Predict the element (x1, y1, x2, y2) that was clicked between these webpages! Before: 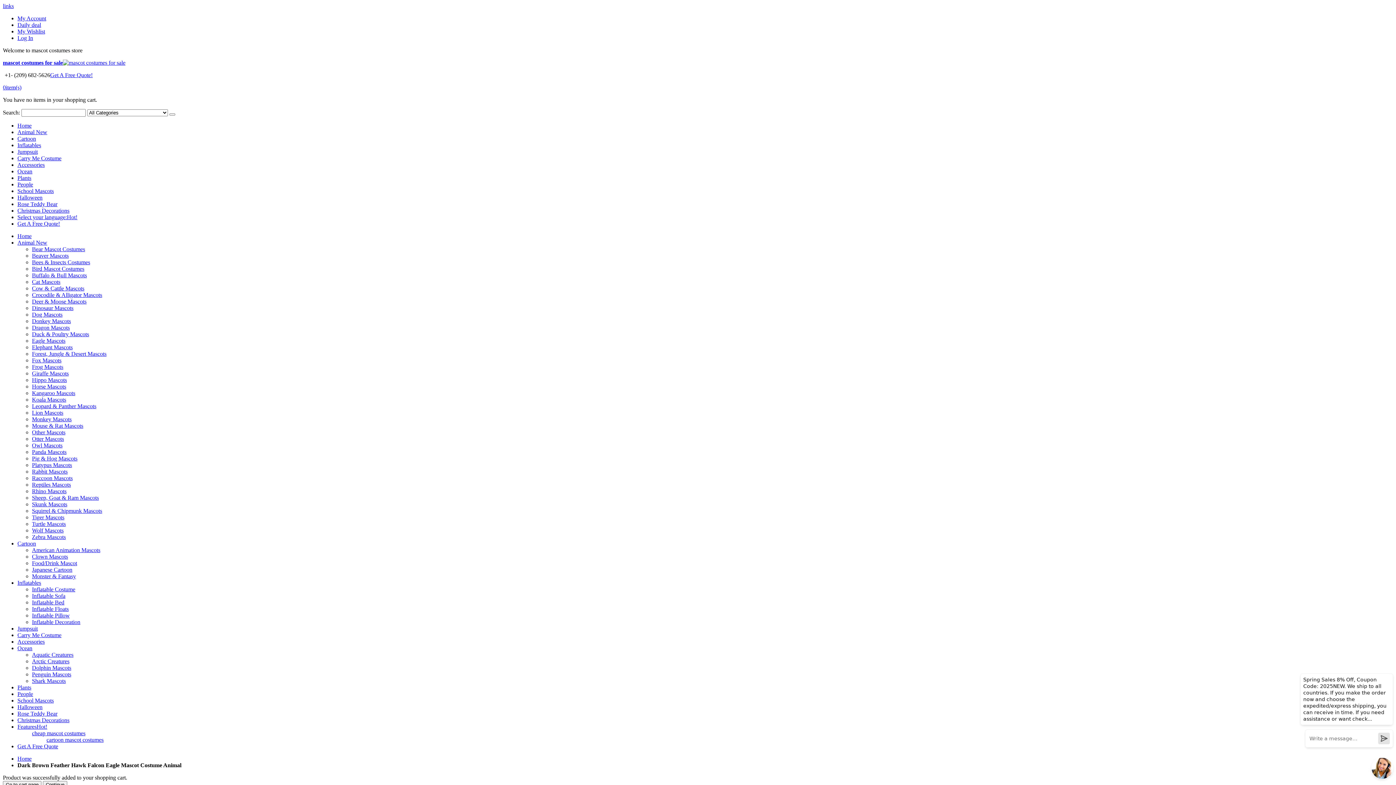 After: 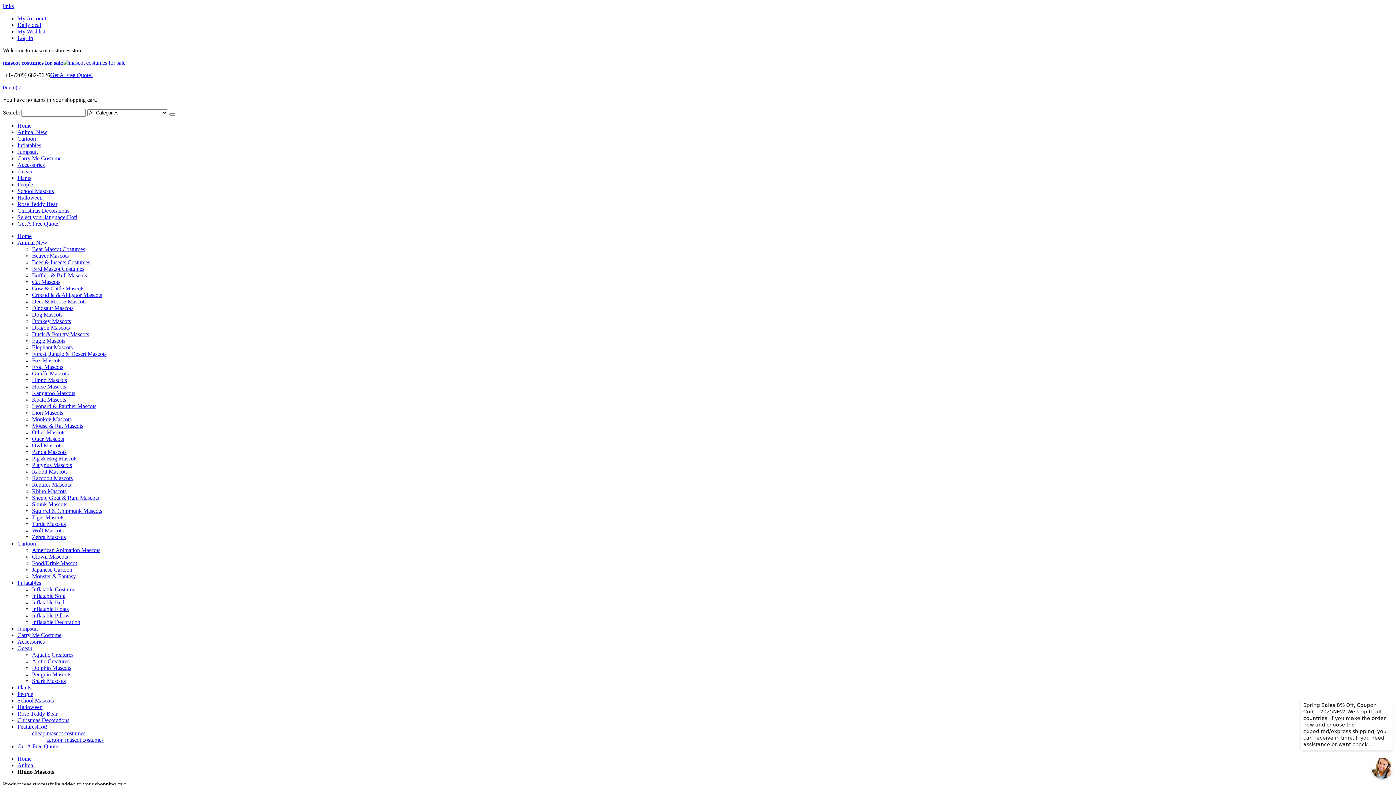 Action: bbox: (32, 488, 66, 494) label: Rhino Mascots